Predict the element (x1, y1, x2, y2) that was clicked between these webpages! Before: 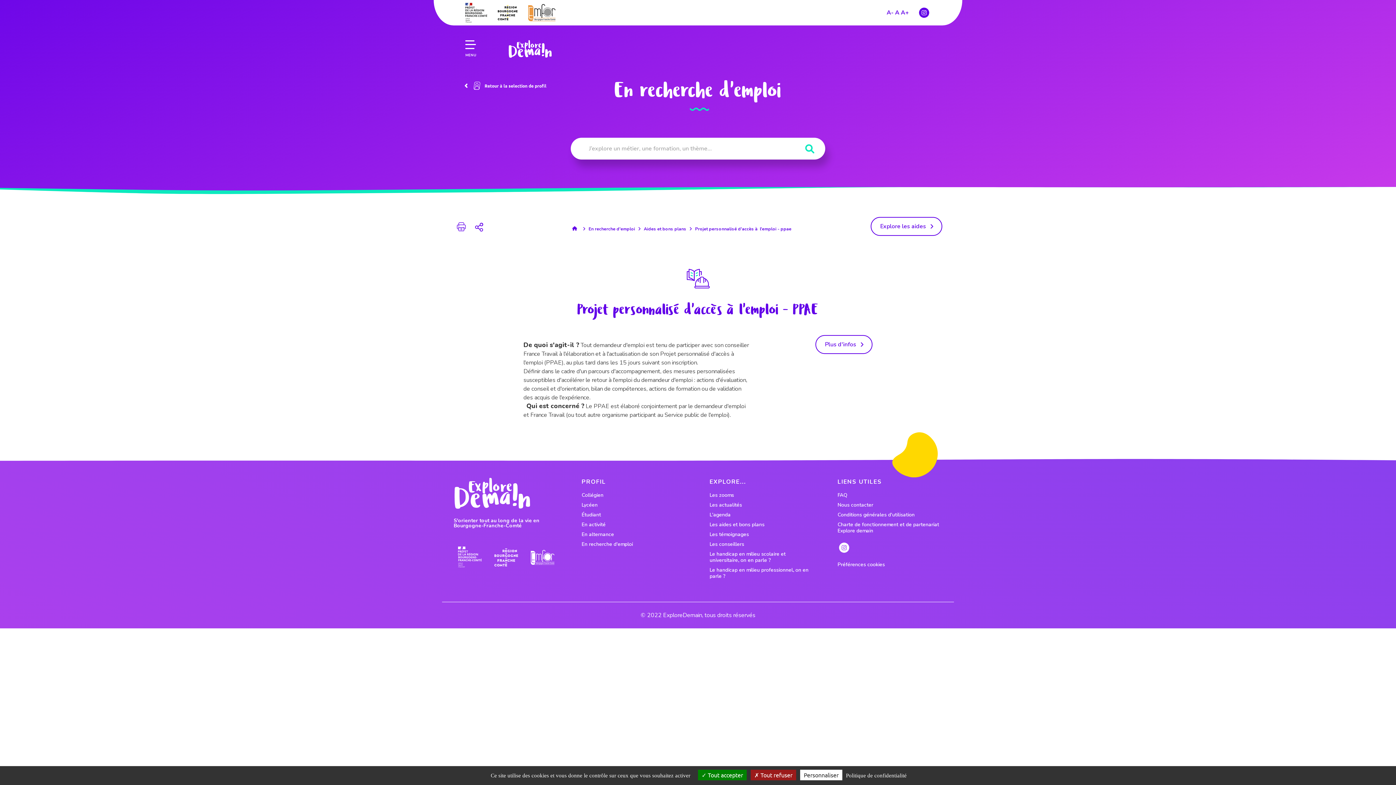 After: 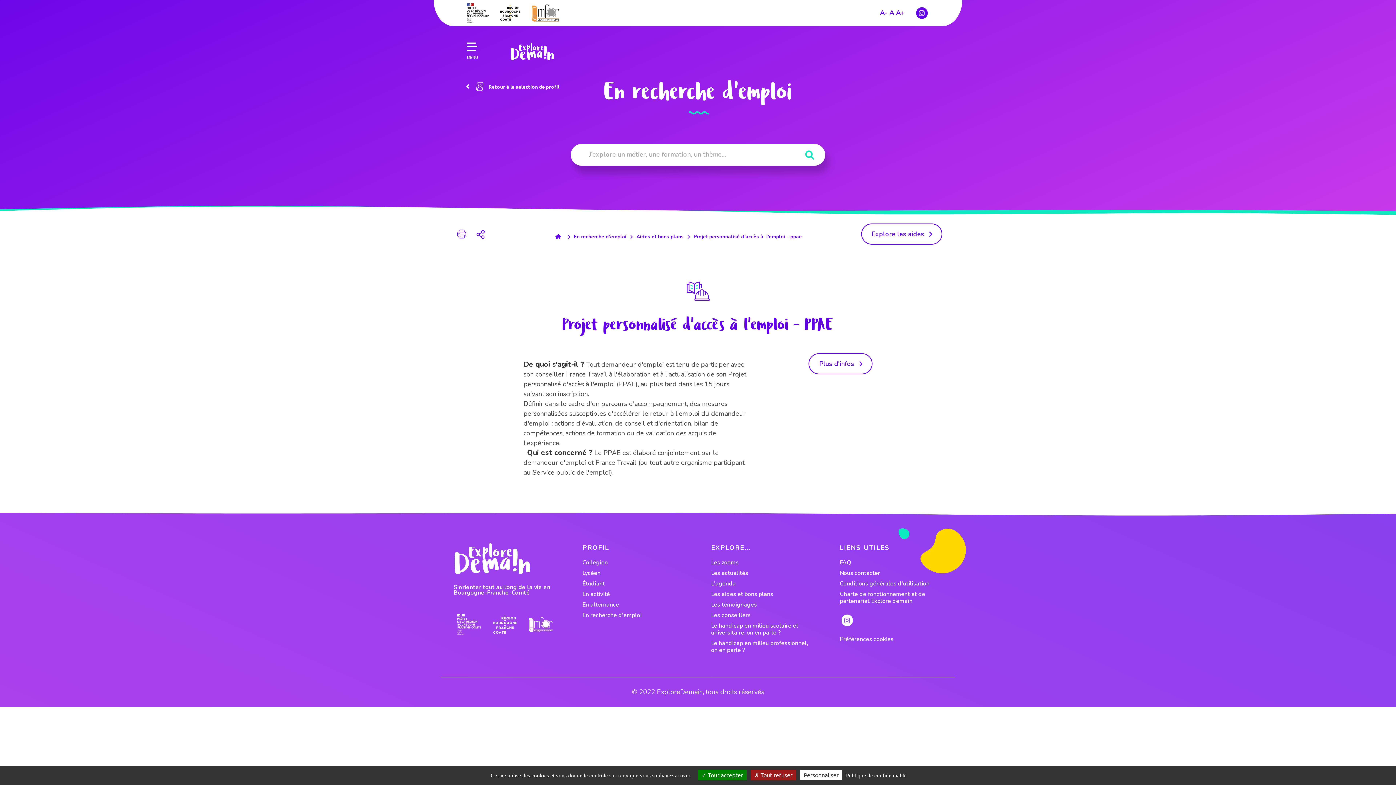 Action: label: A+ bbox: (901, 8, 909, 16)